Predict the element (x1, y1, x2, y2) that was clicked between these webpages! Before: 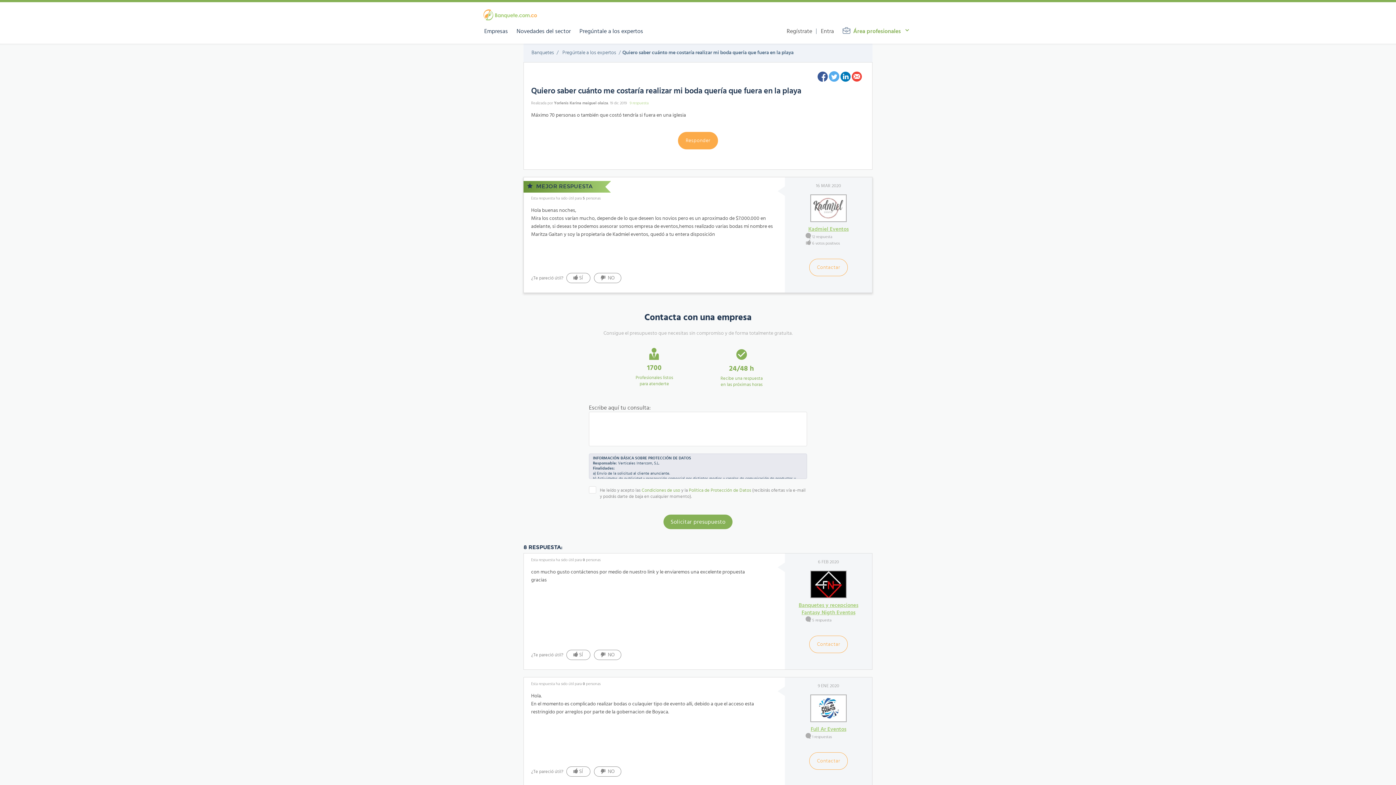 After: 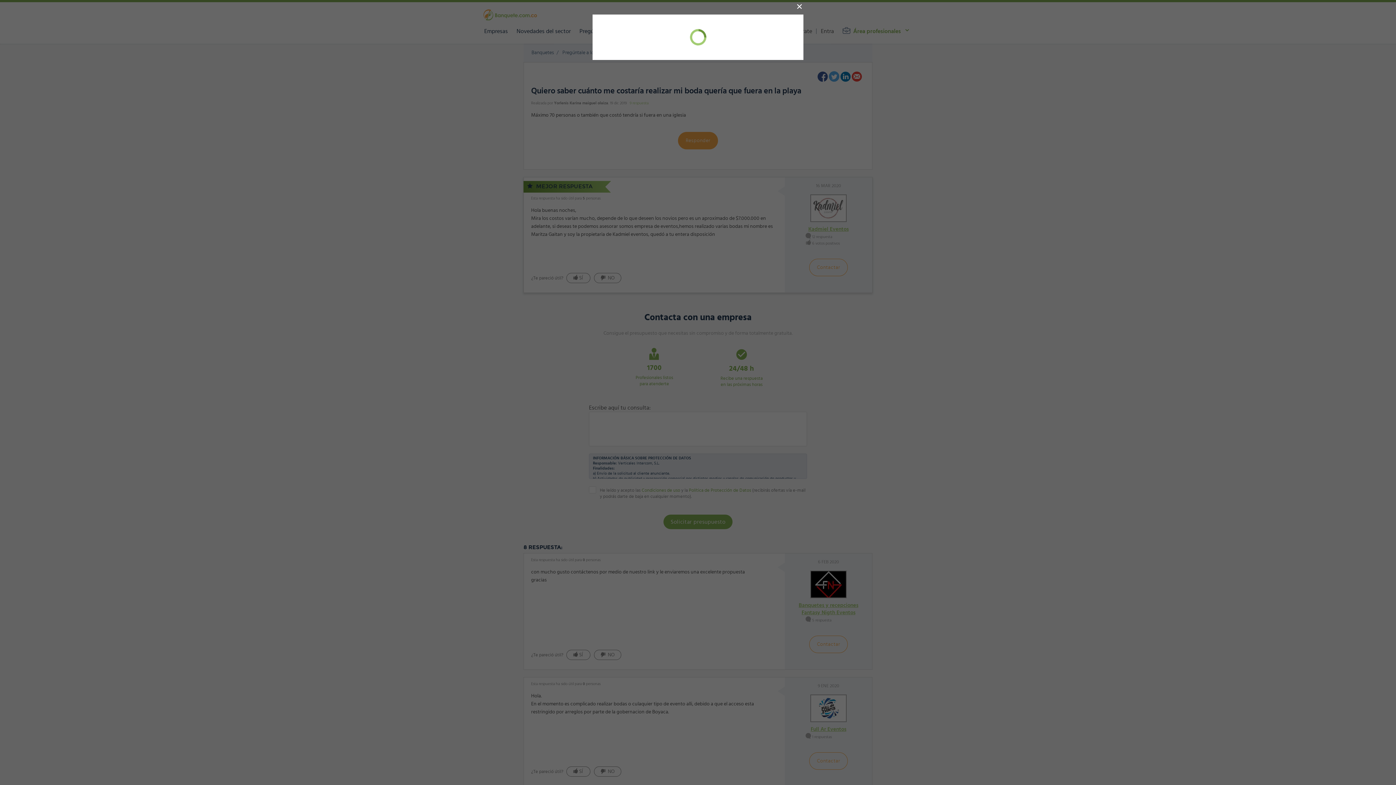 Action: label: Responder bbox: (678, 132, 718, 149)